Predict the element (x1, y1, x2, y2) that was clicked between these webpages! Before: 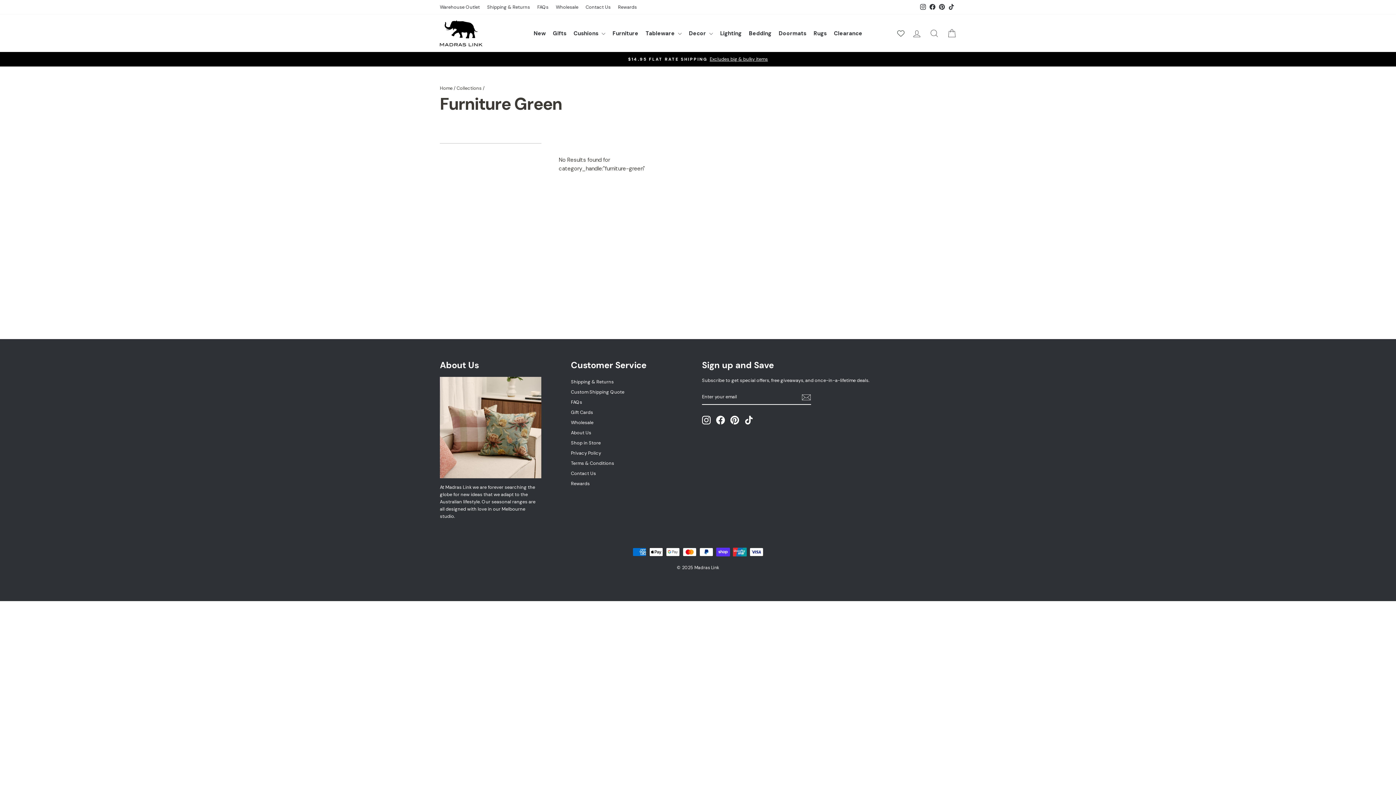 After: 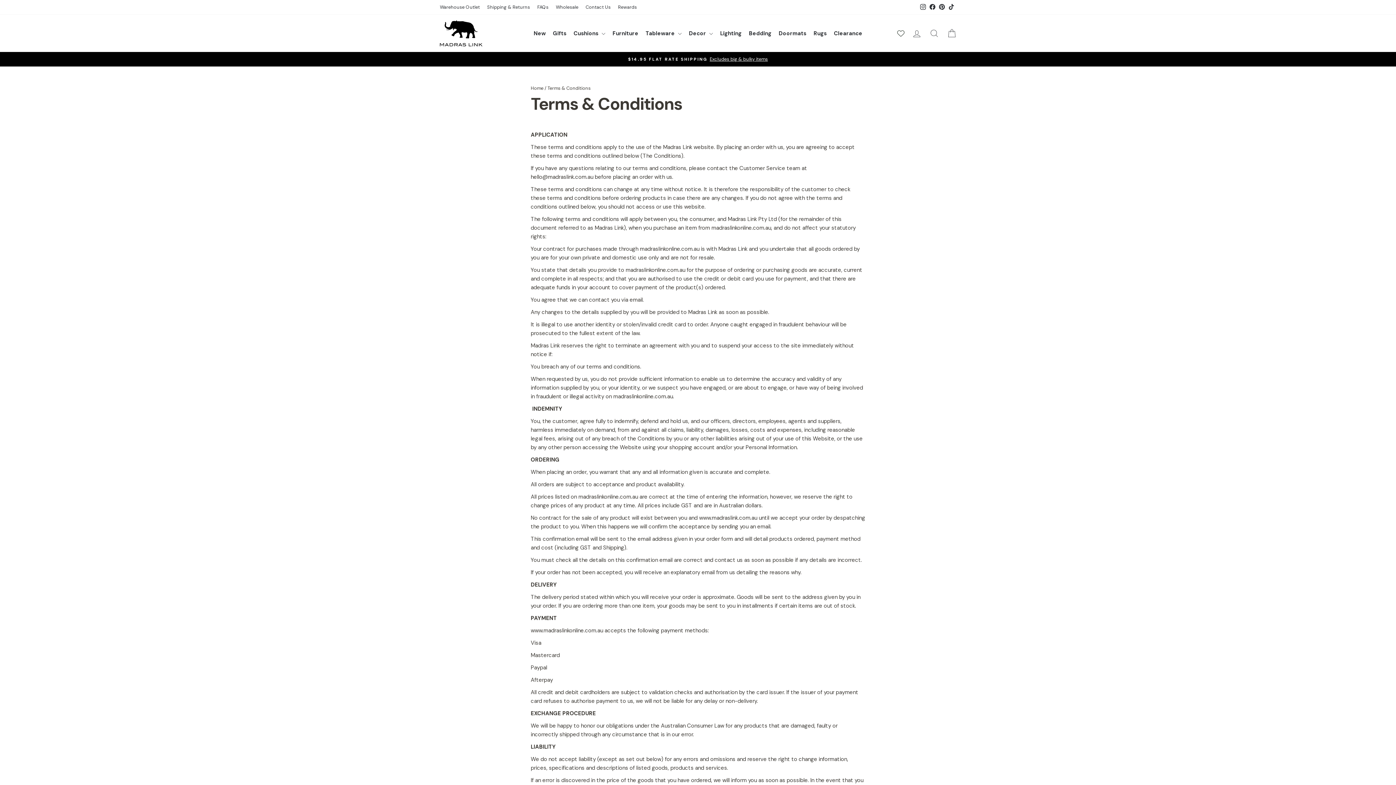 Action: bbox: (571, 458, 614, 468) label: Terms & Conditions